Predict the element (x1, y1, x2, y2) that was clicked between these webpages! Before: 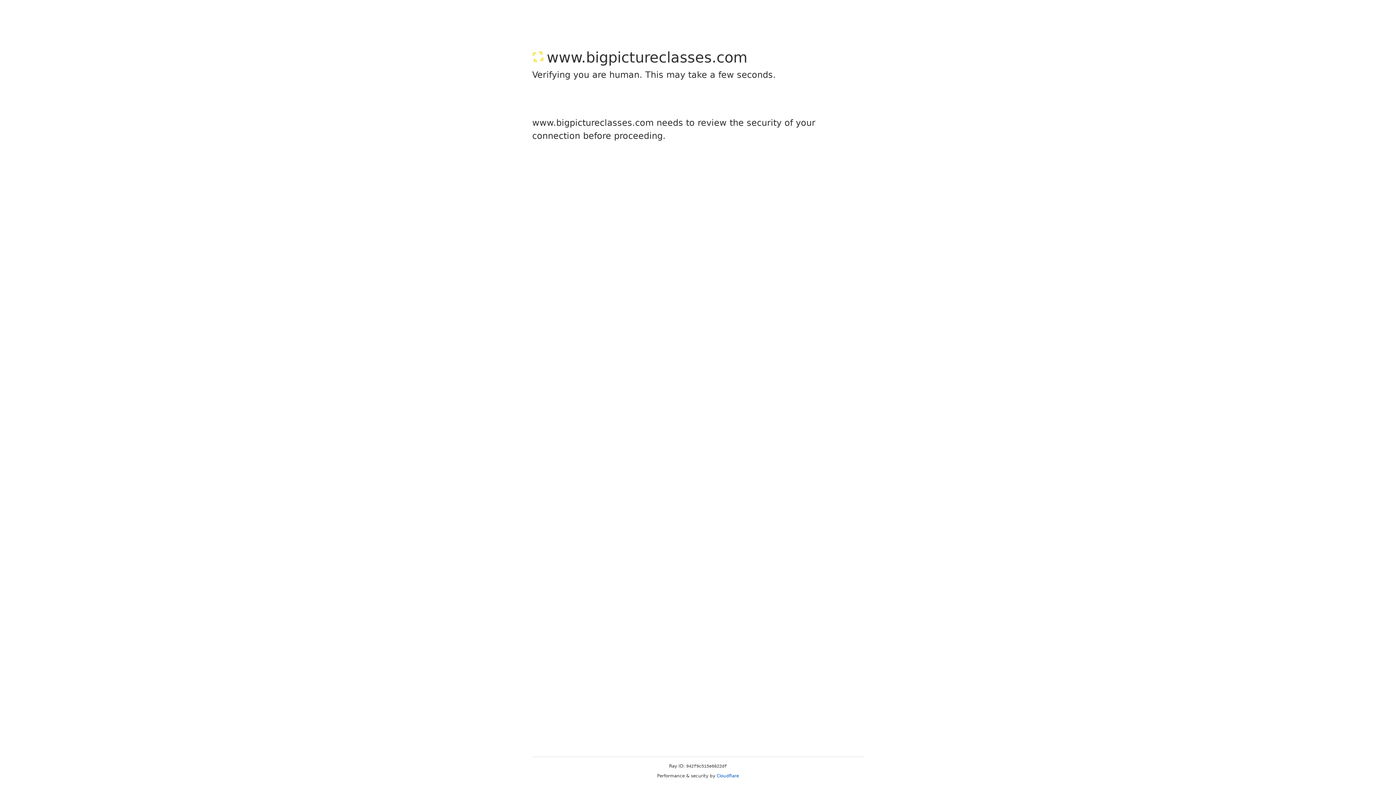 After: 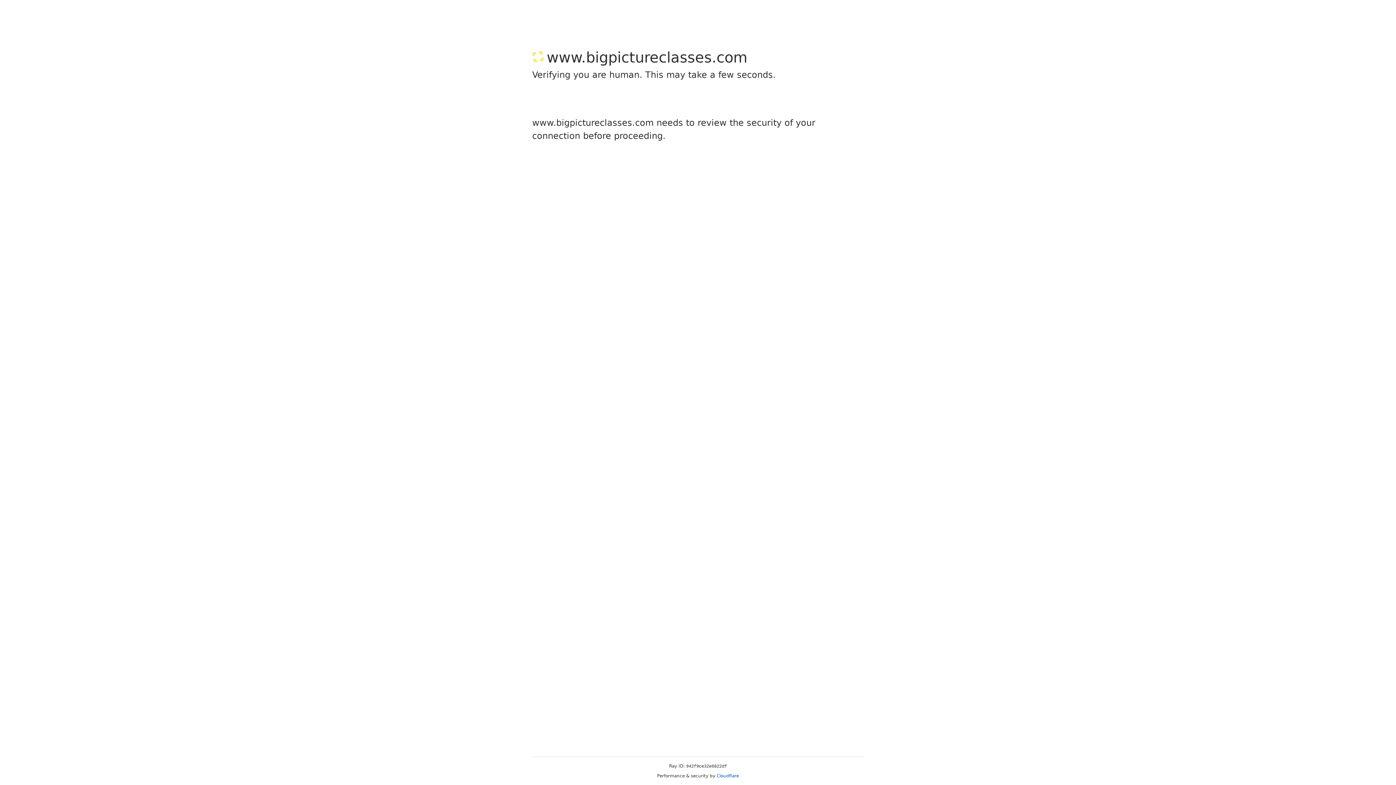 Action: label: Cloudflare bbox: (716, 773, 739, 778)